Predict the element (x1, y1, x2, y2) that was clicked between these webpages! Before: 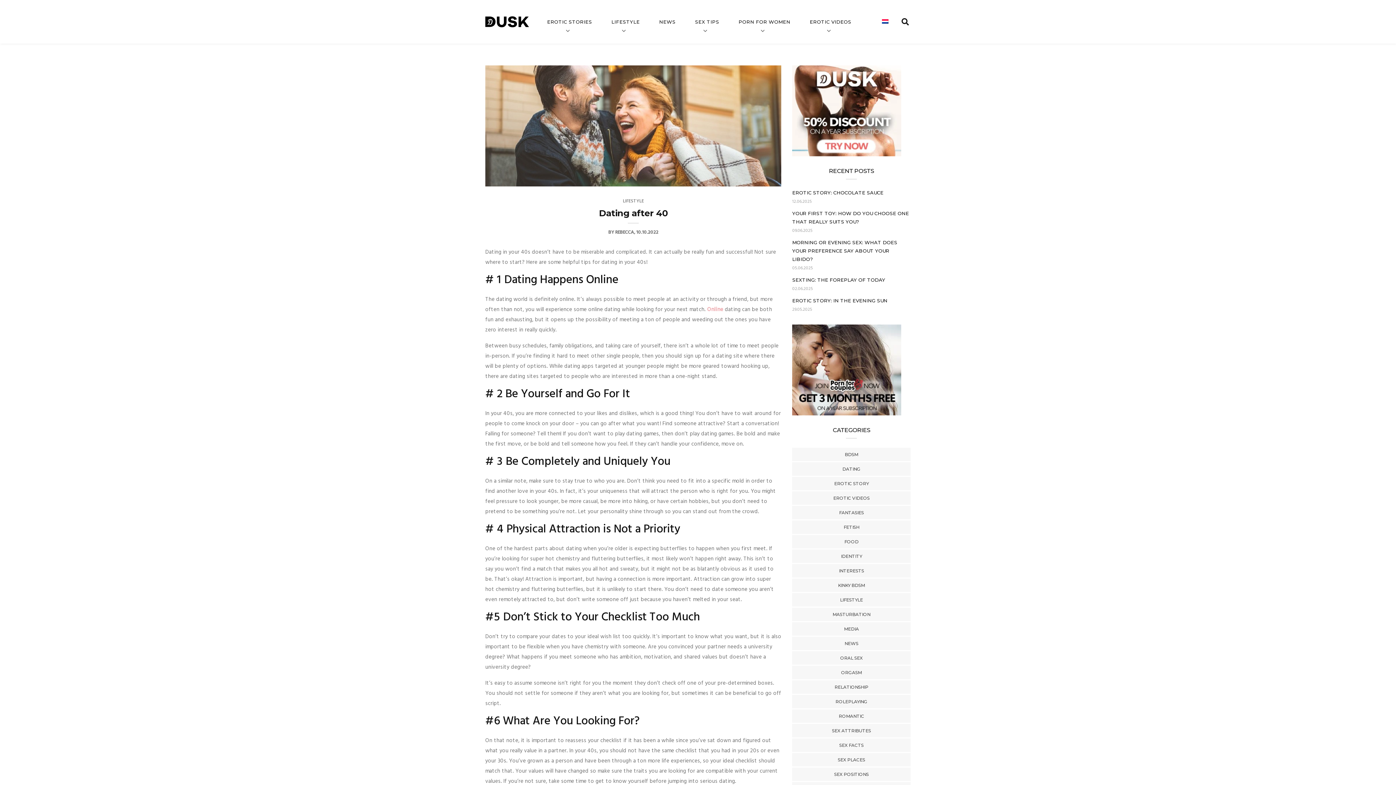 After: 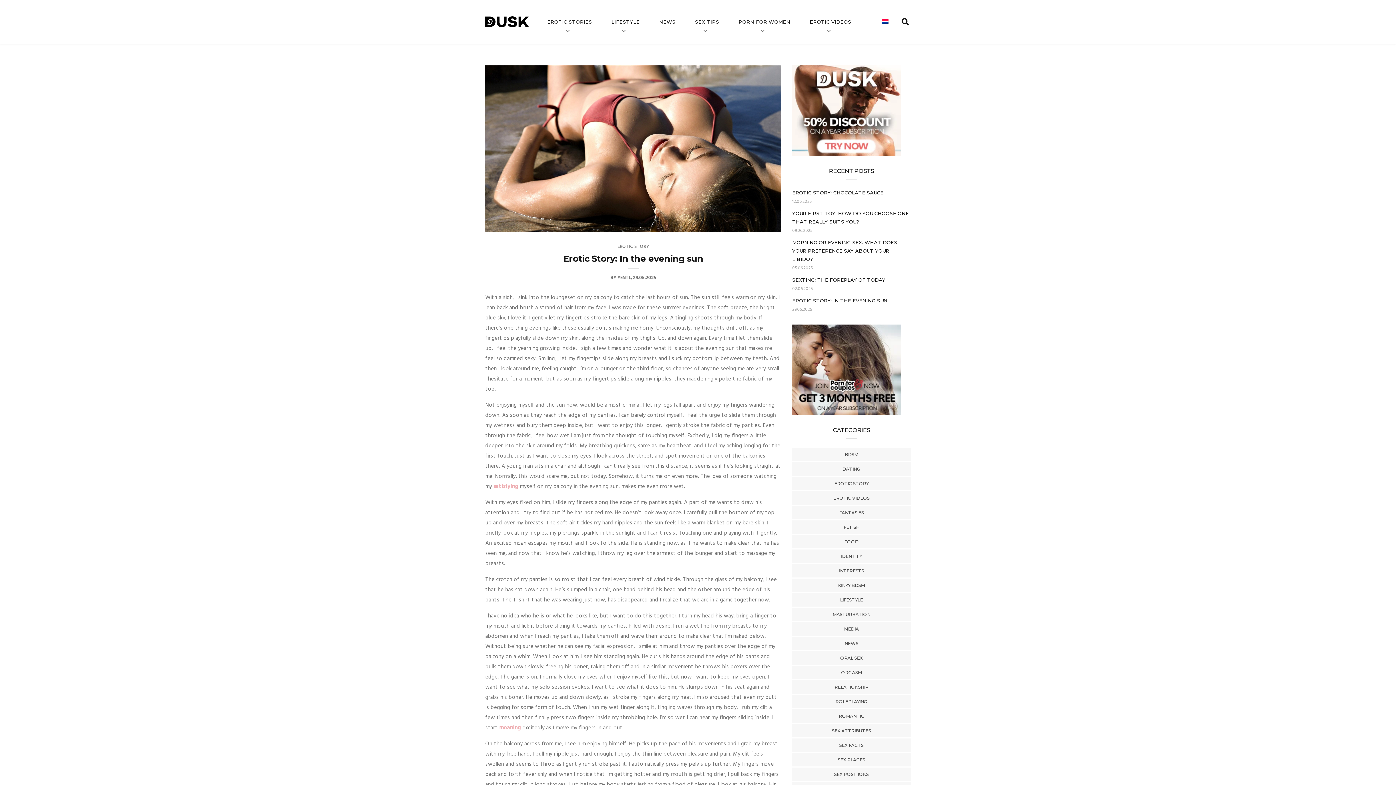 Action: bbox: (792, 296, 910, 313)